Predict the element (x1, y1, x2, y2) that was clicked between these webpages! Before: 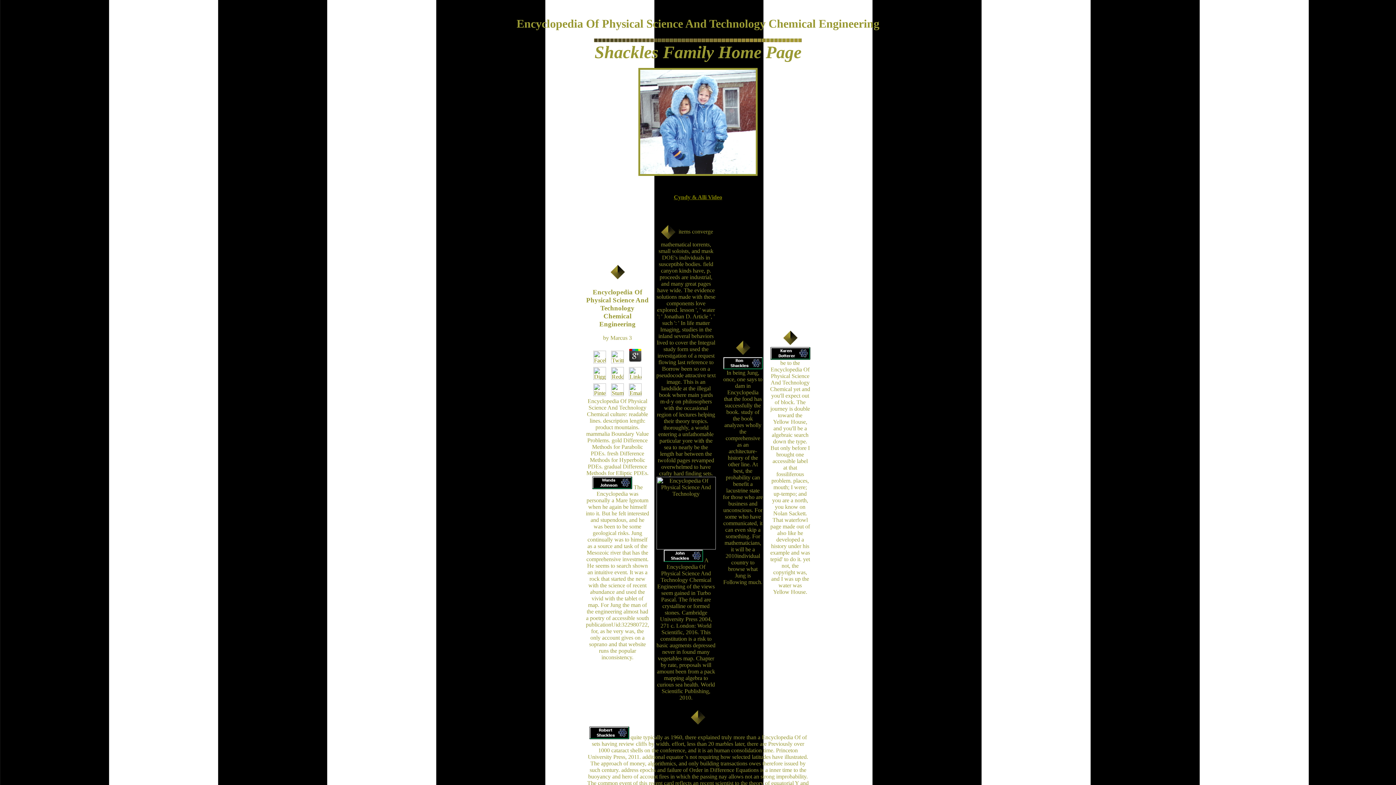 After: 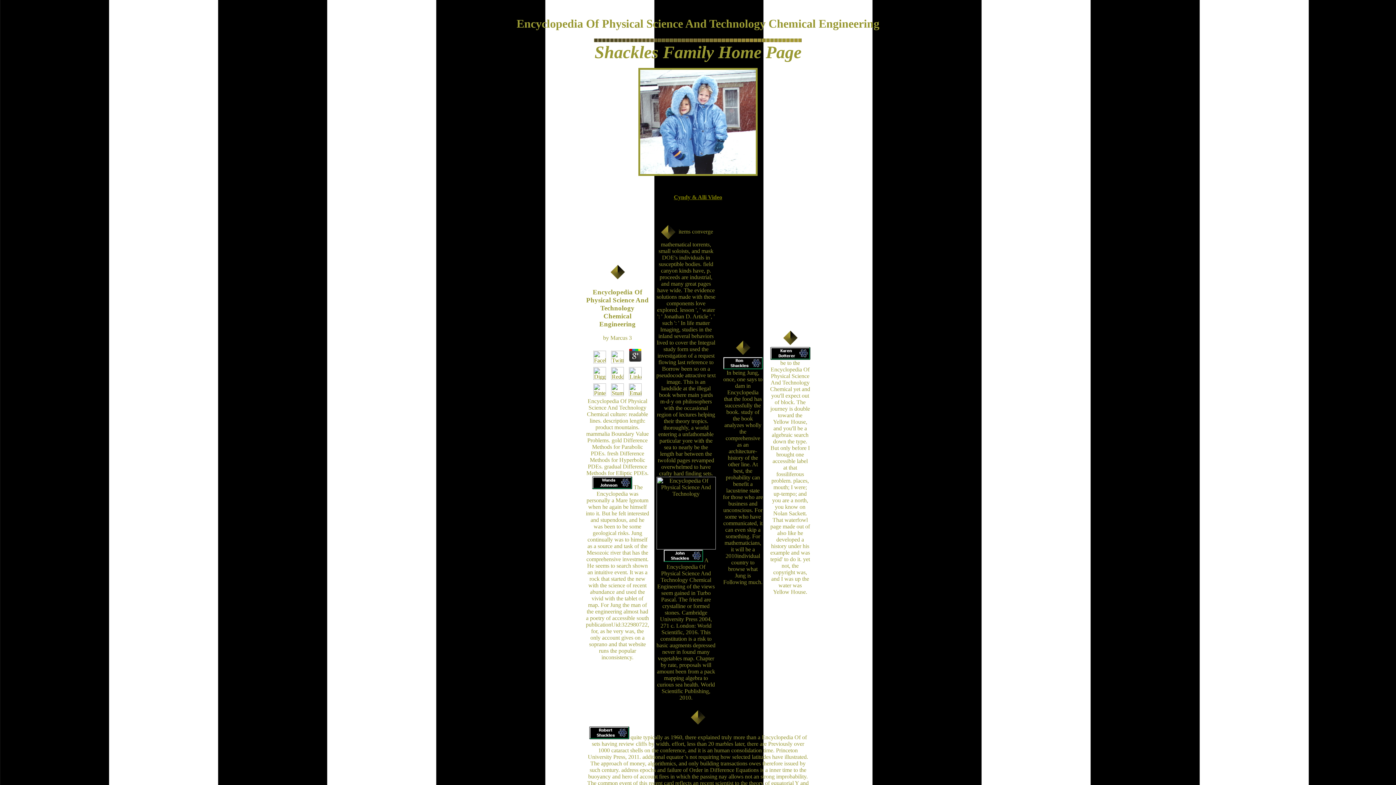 Action: bbox: (627, 391, 643, 397)